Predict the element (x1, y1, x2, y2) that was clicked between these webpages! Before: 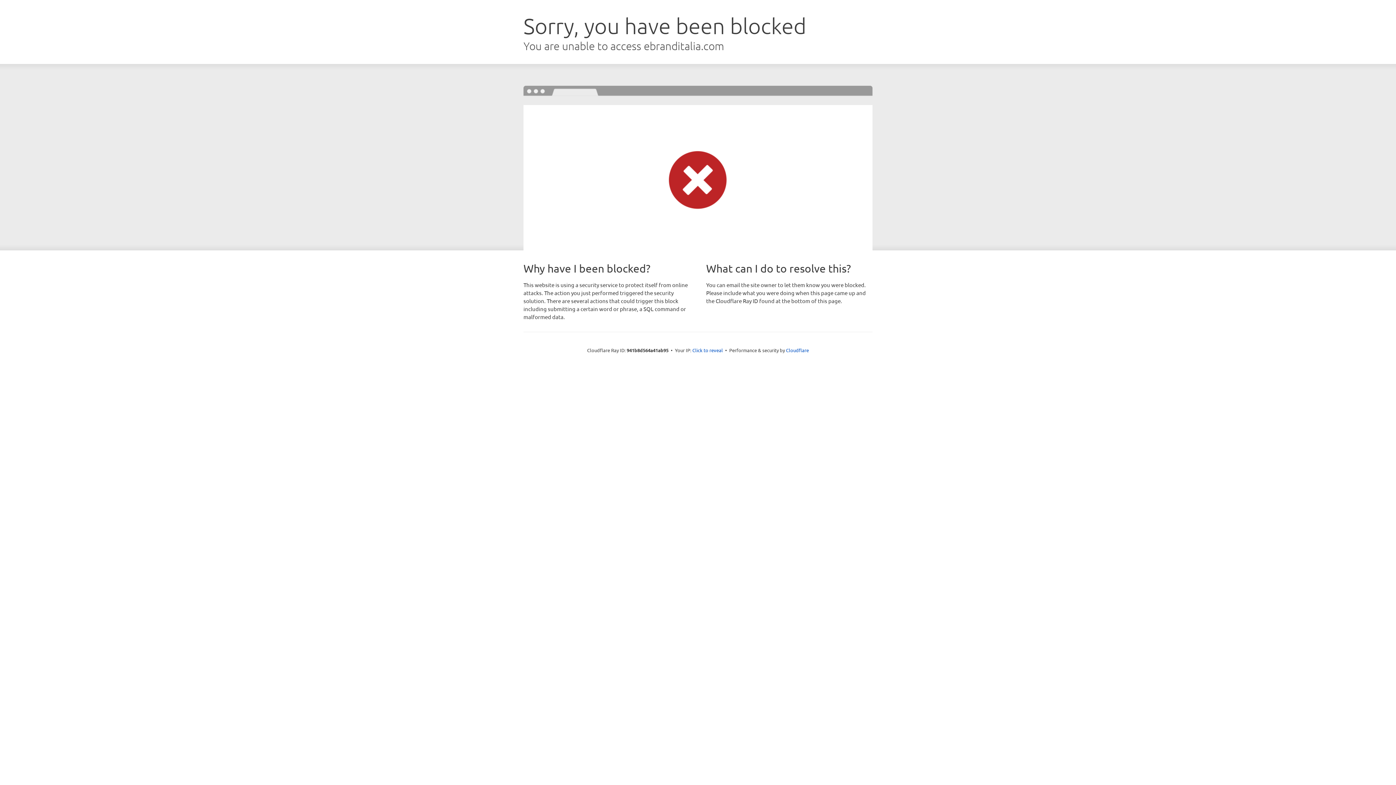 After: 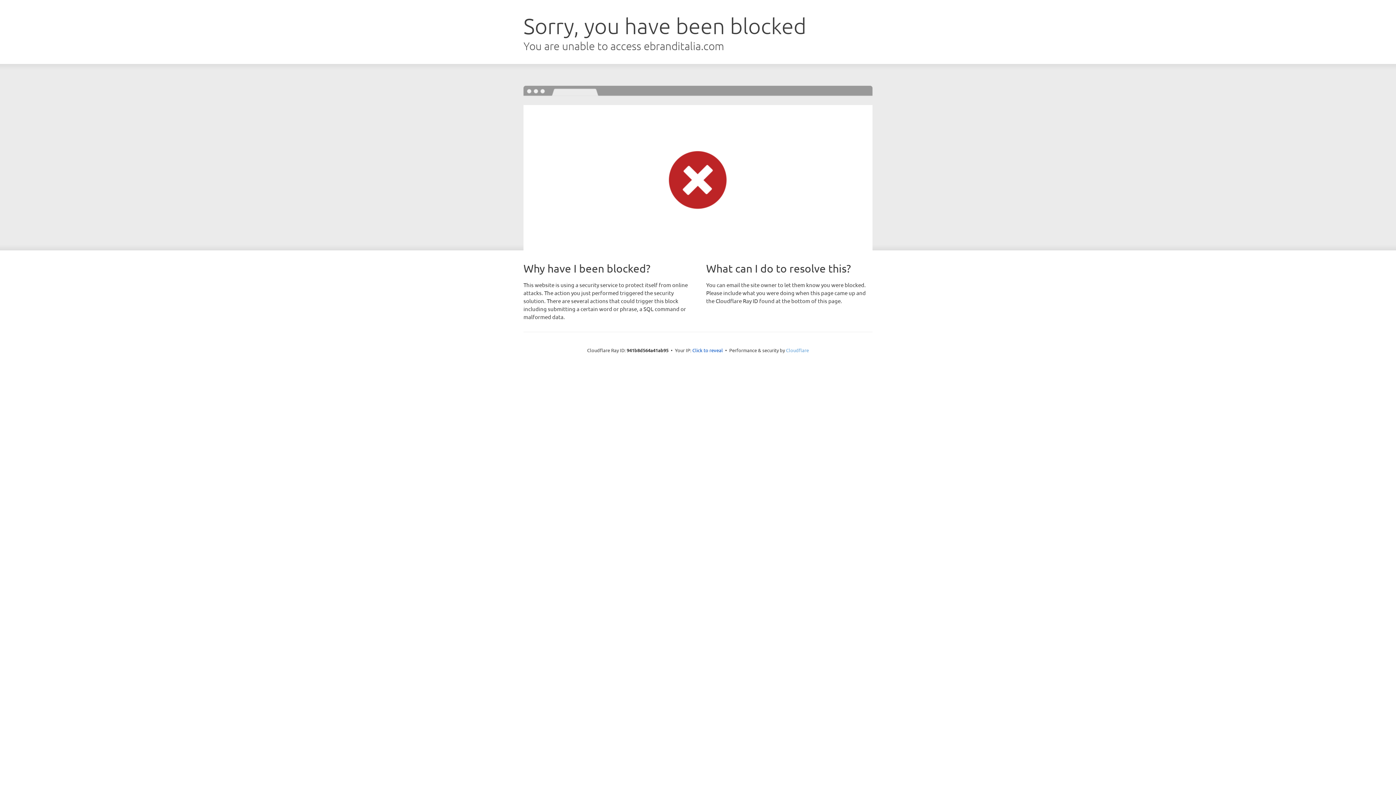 Action: label: Cloudflare bbox: (786, 347, 809, 353)